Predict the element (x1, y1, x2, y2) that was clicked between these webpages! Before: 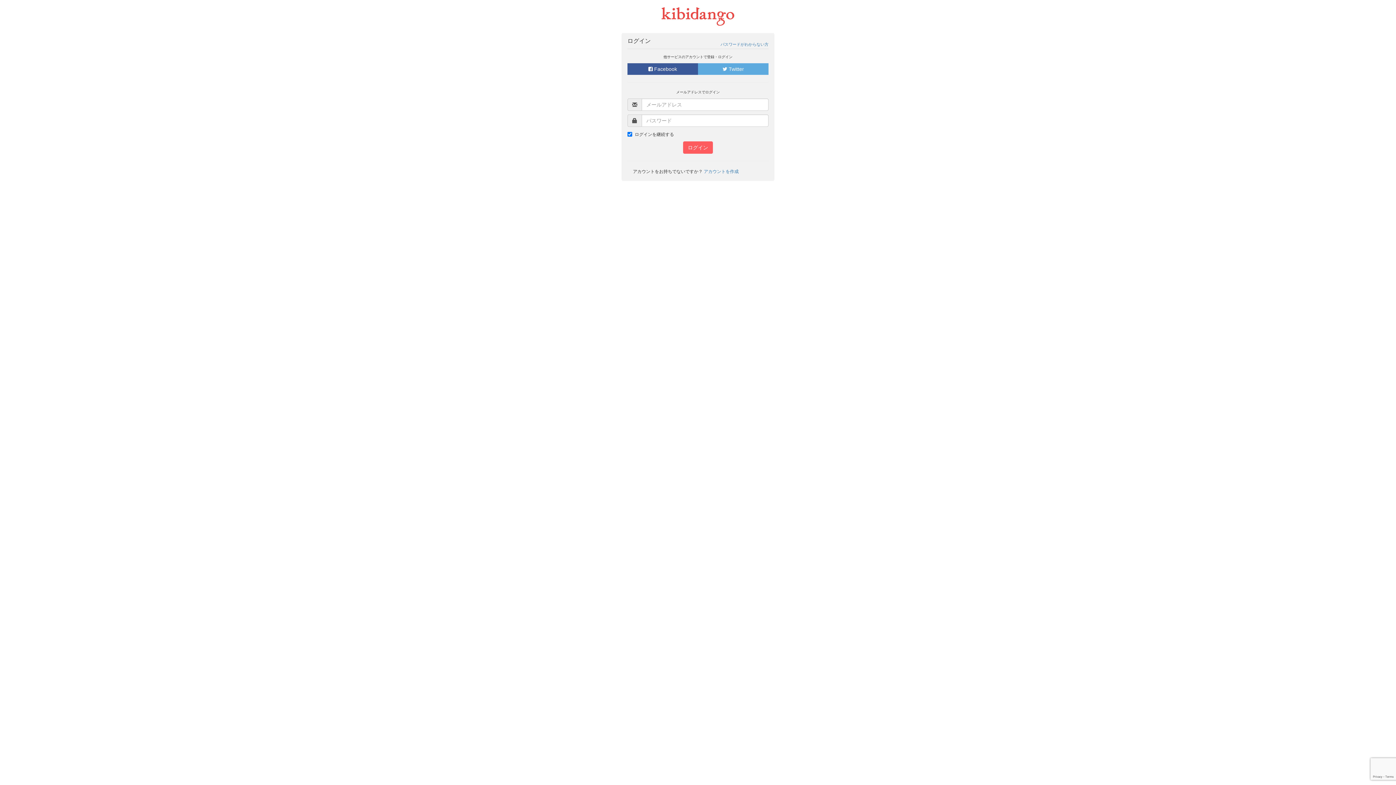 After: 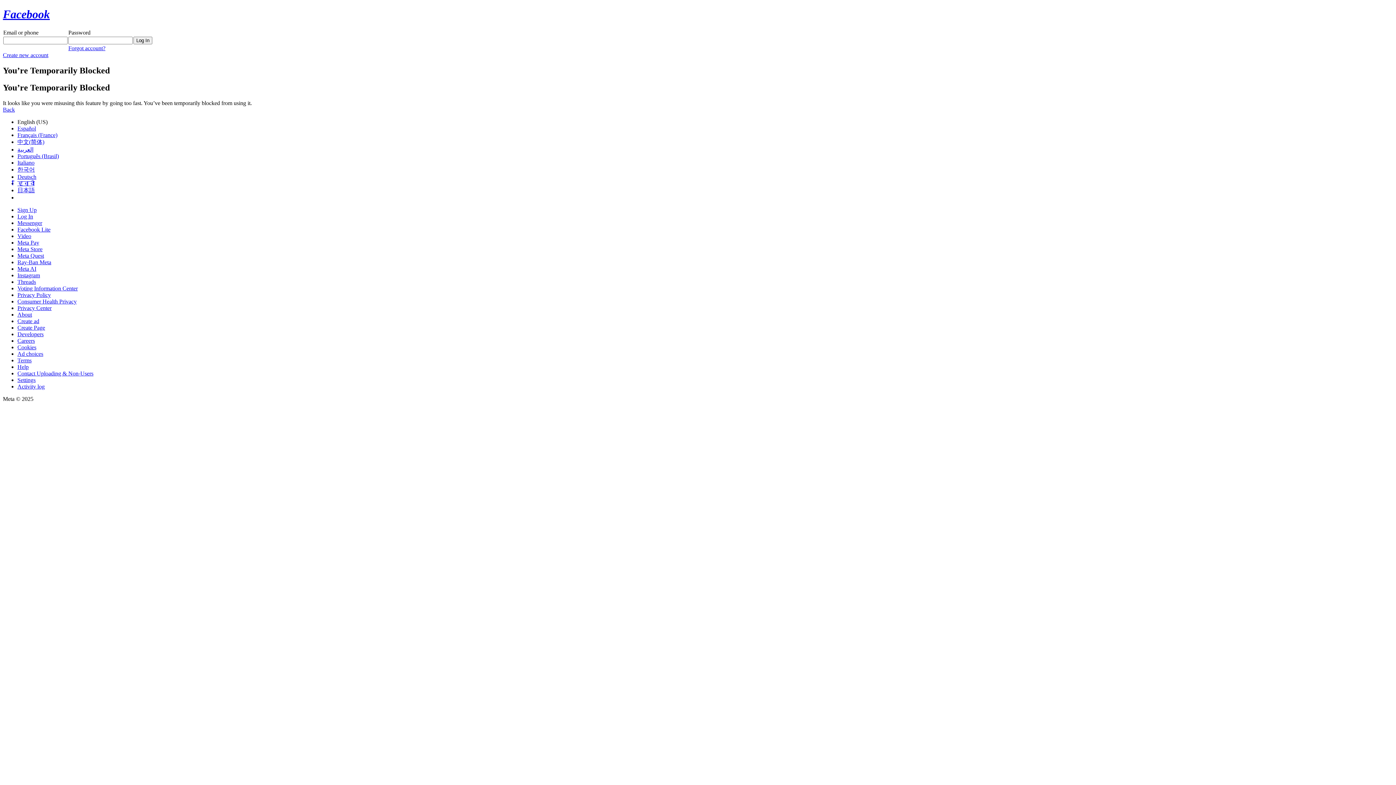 Action: label:  Facebook bbox: (627, 63, 698, 74)